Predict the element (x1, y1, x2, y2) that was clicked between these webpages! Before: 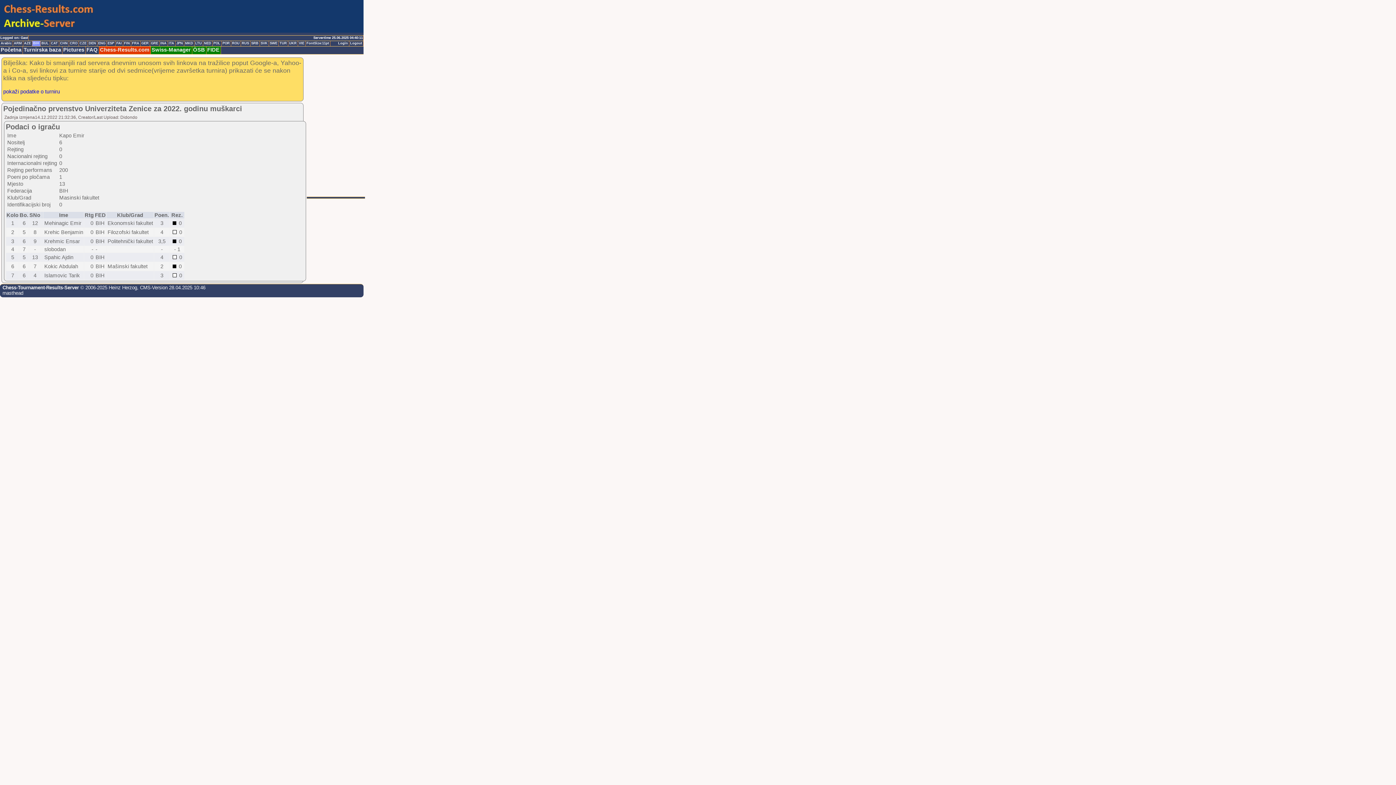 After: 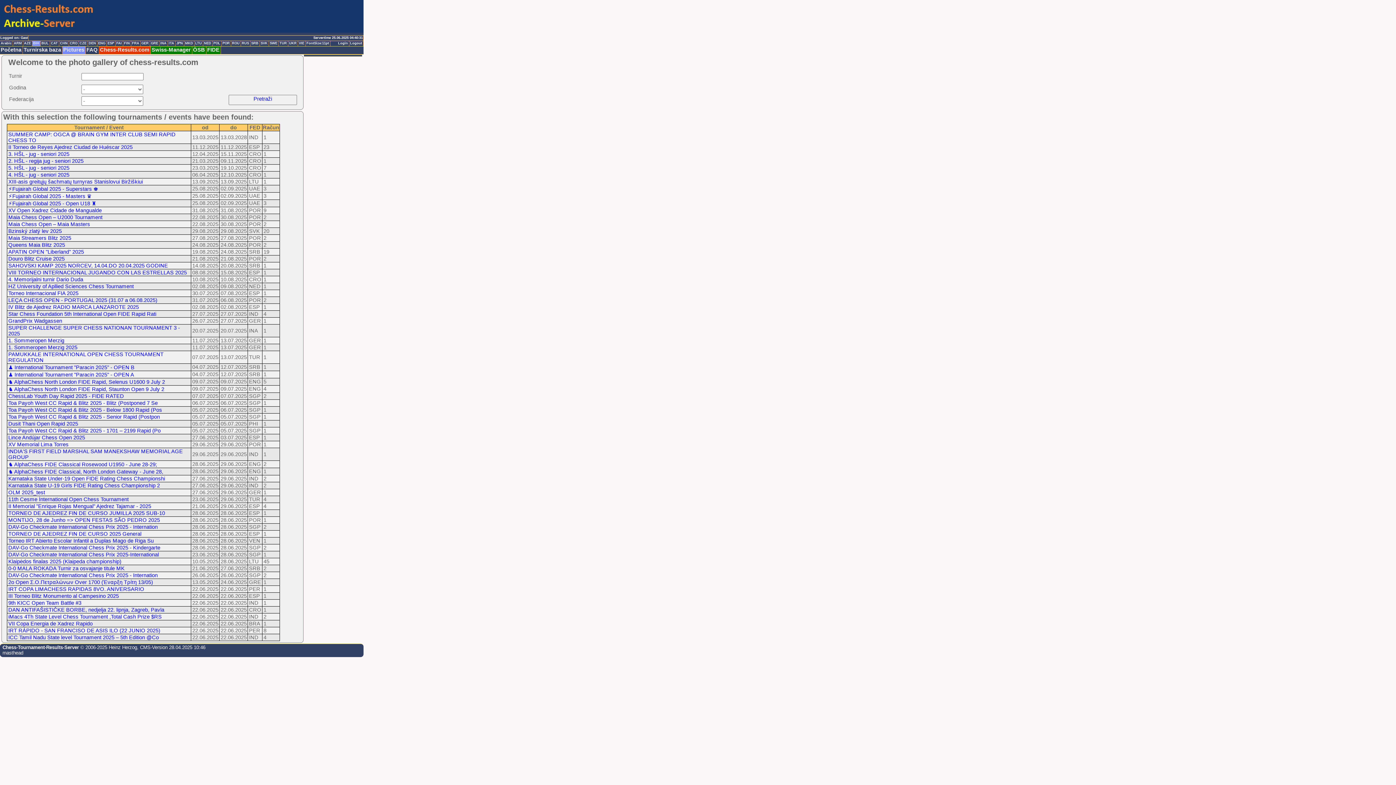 Action: bbox: (62, 46, 85, 54) label: Pictures